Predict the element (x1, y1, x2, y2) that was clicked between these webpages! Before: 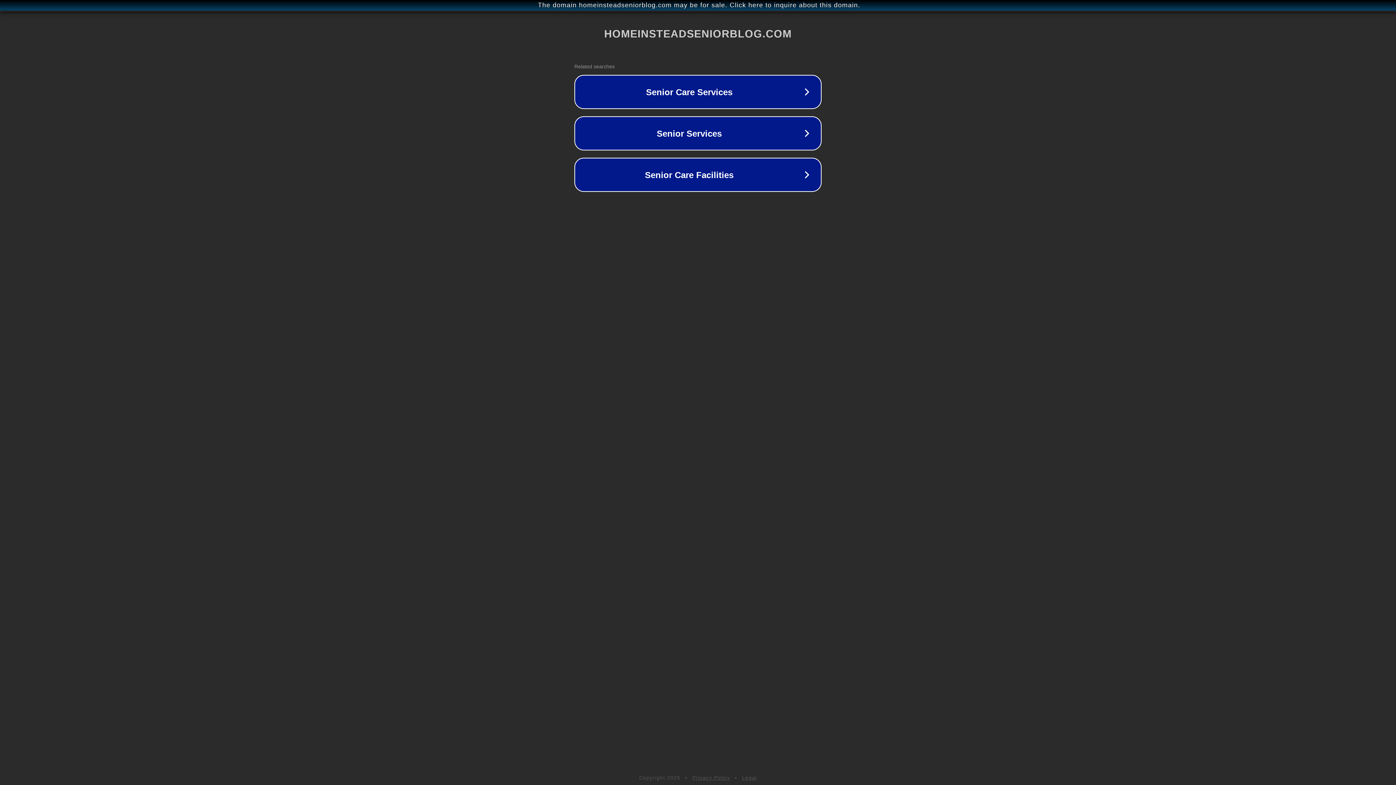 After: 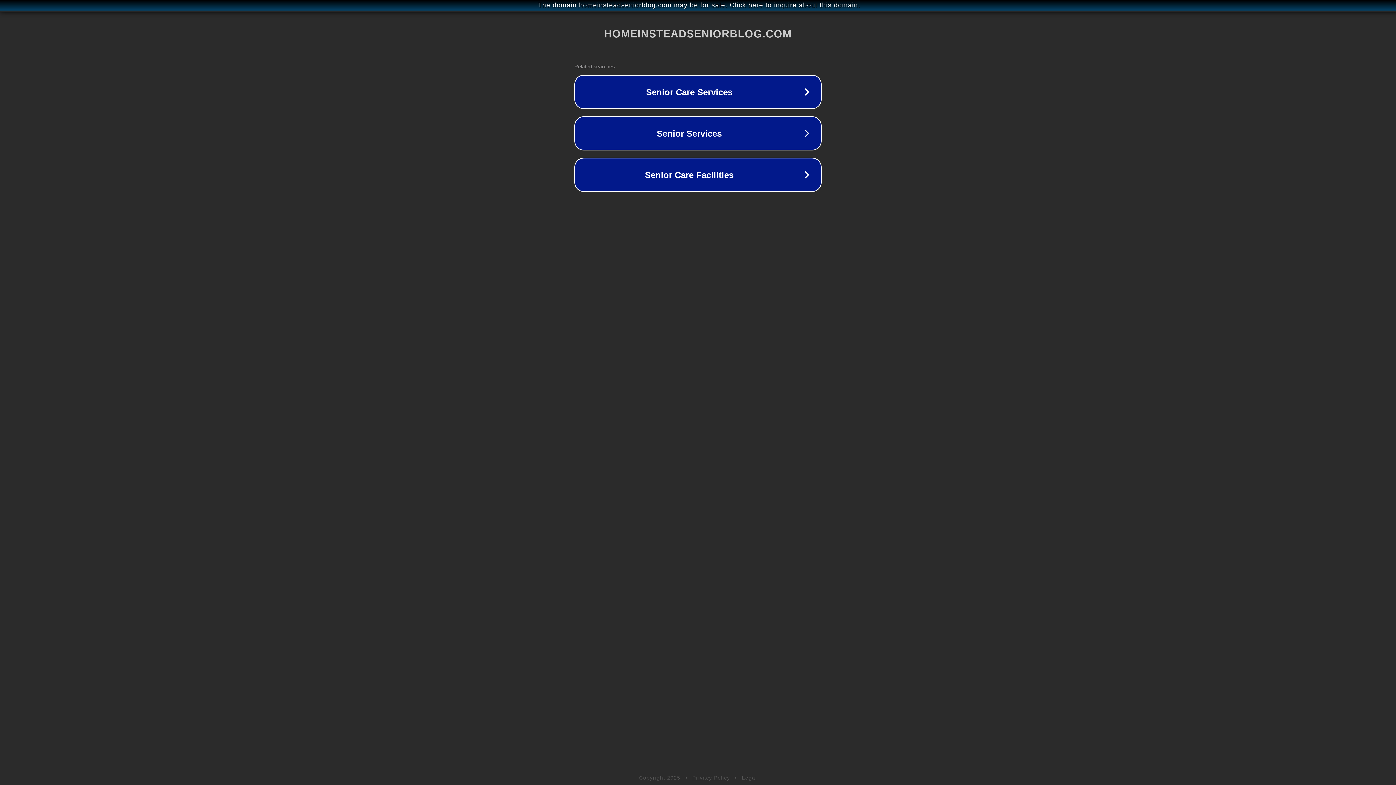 Action: bbox: (692, 775, 730, 781) label: Privacy Policy